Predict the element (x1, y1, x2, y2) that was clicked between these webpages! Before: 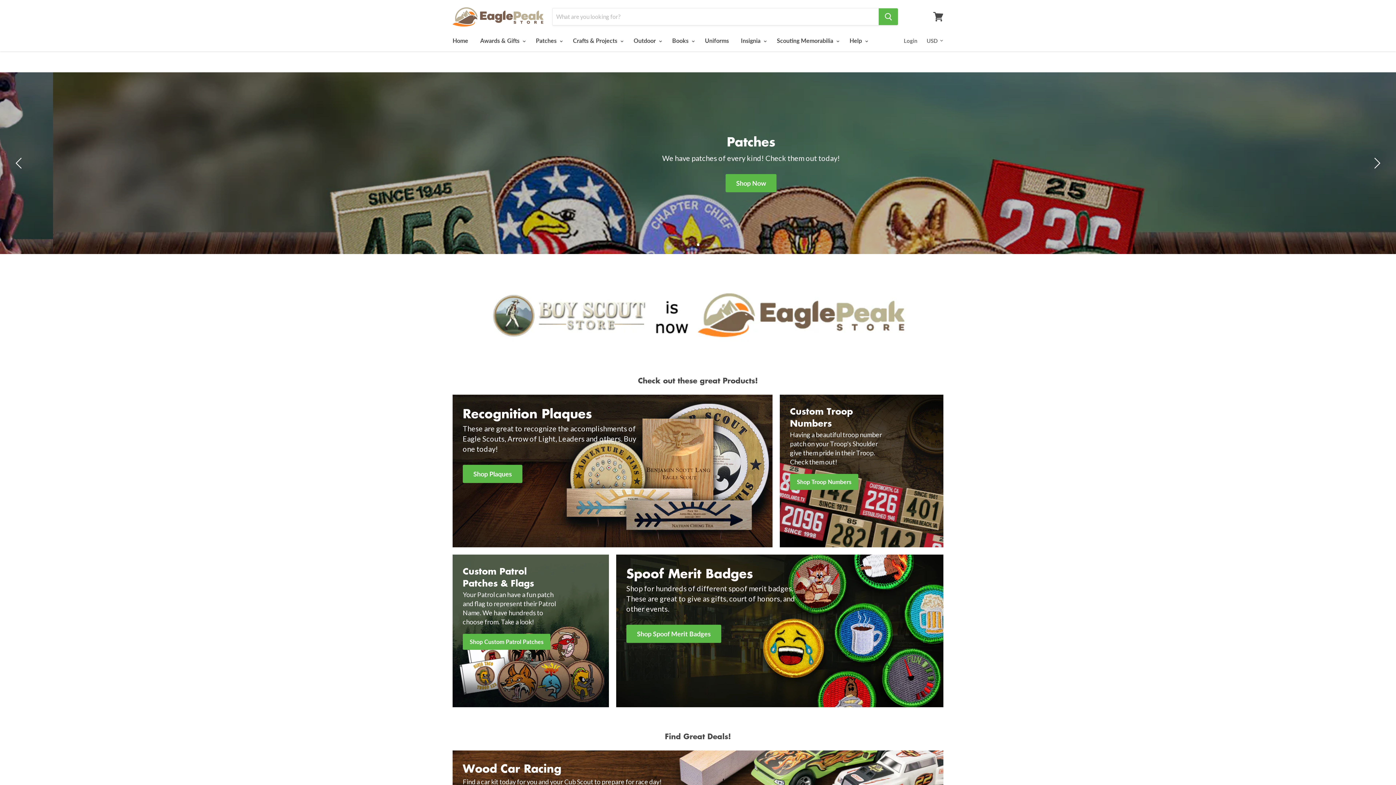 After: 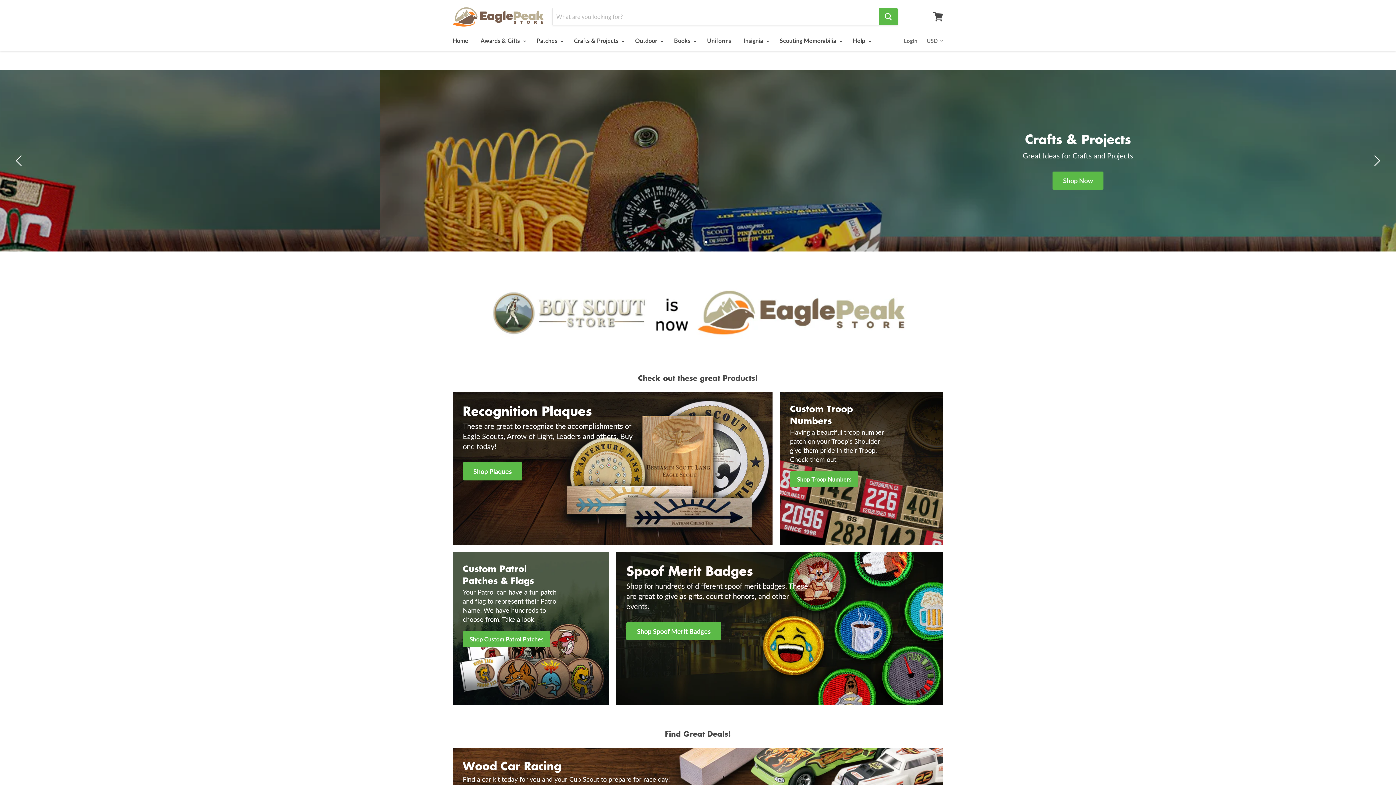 Action: label: Home bbox: (447, 32, 473, 48)